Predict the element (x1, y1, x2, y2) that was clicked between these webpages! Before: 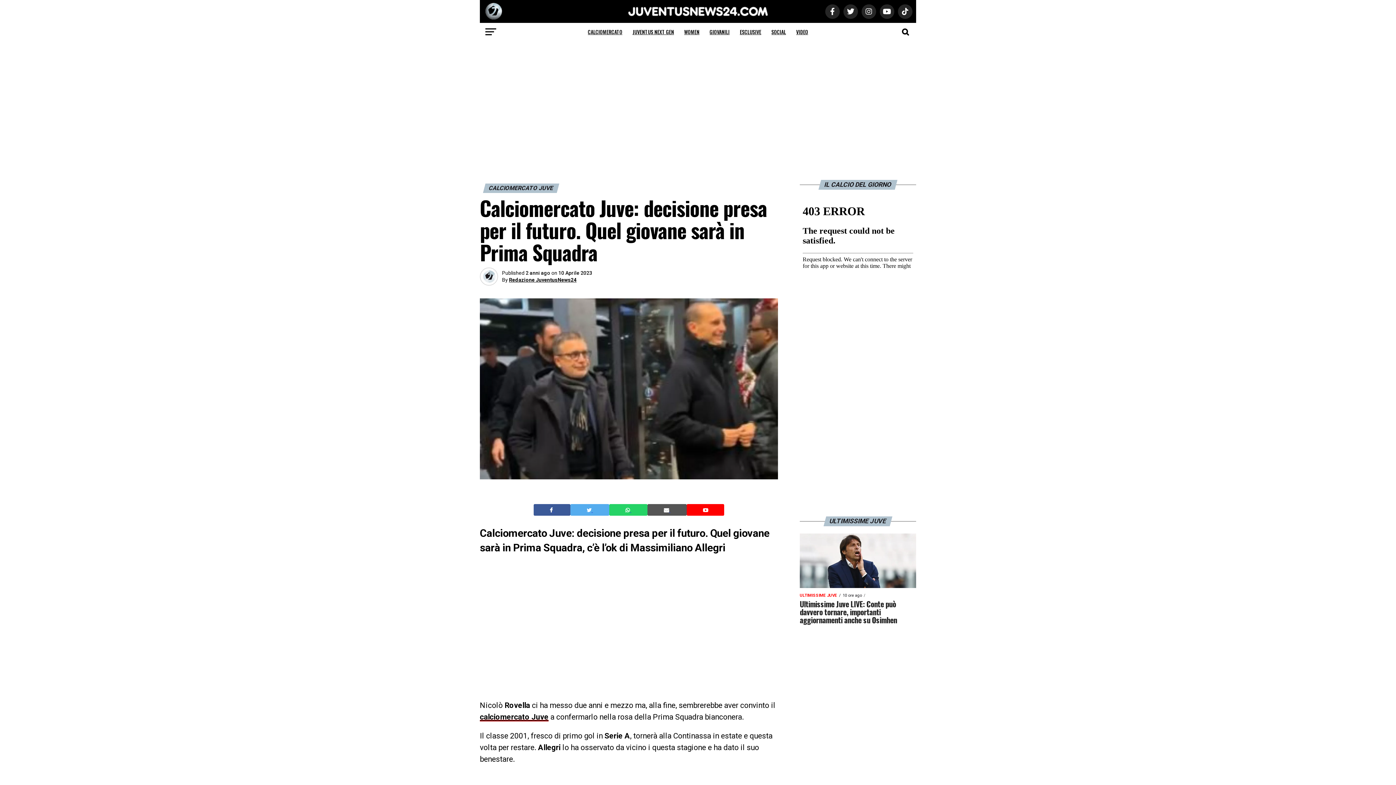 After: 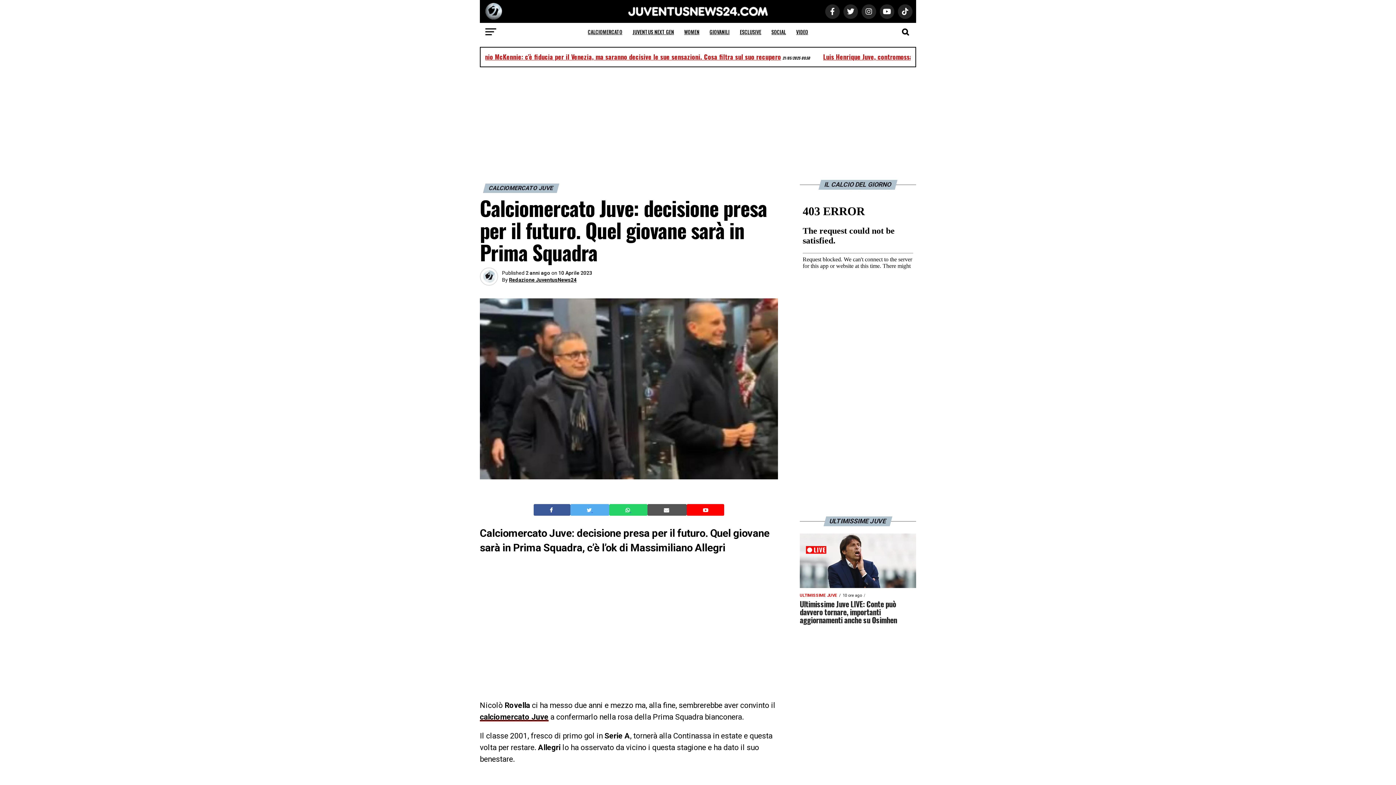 Action: label: Invia questo articolo via email bbox: (664, 506, 670, 513)